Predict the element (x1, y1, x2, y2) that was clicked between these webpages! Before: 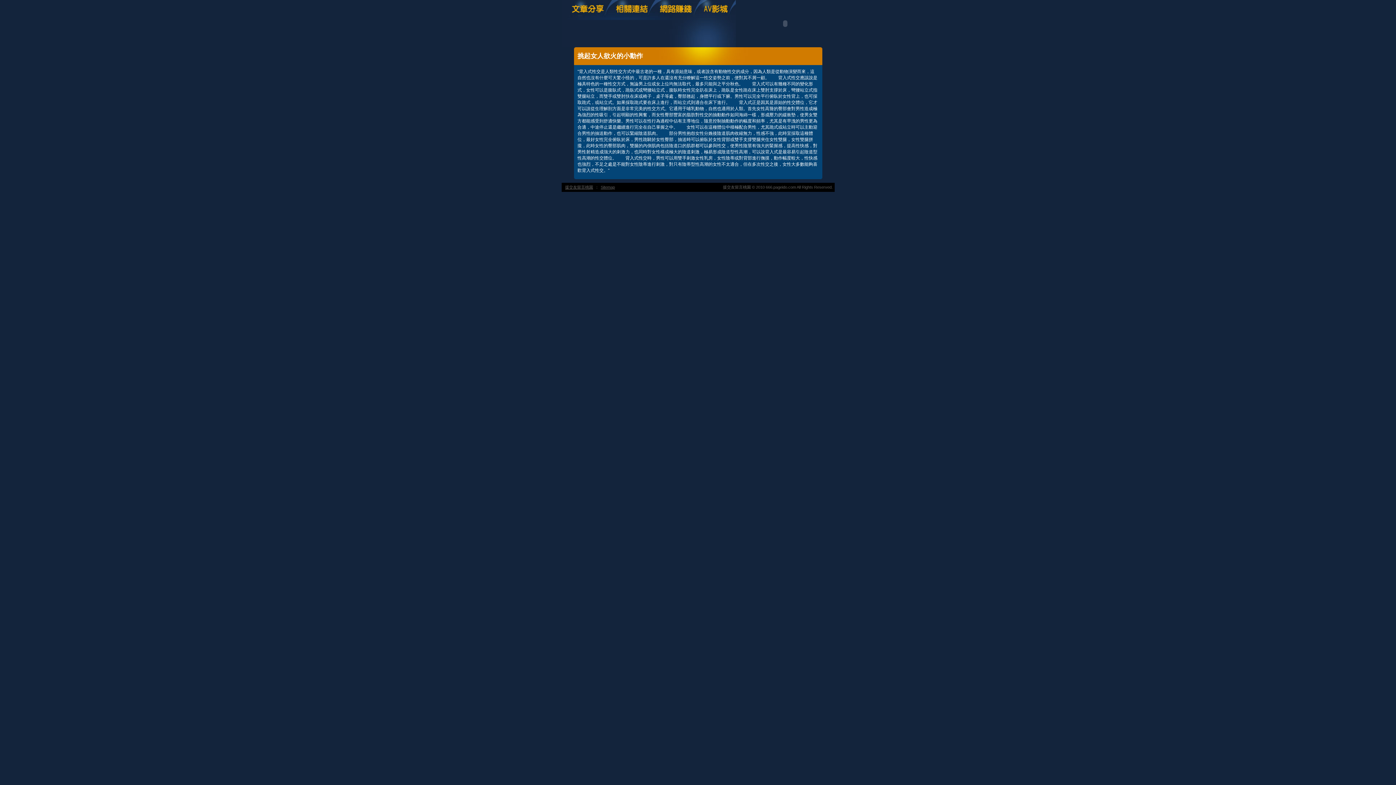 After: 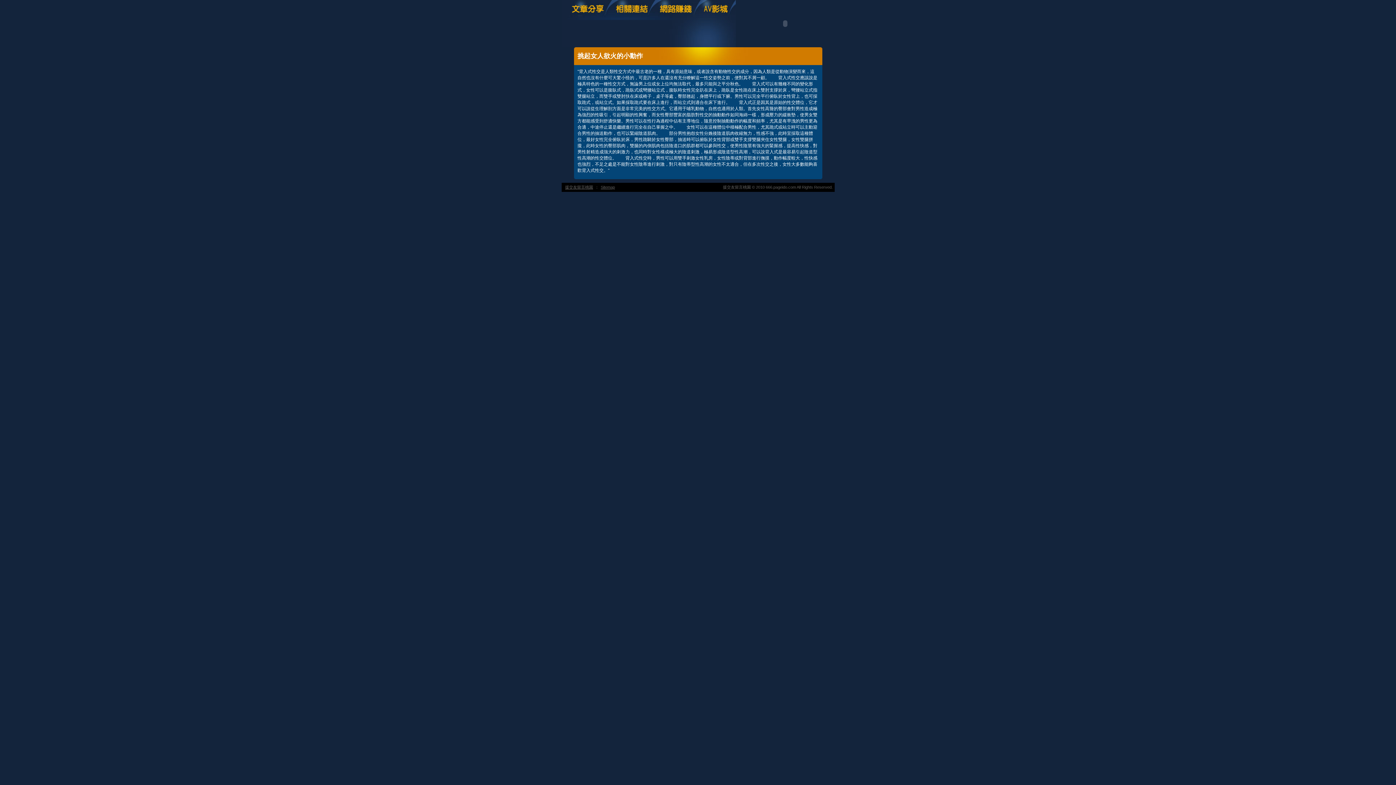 Action: bbox: (700, 16, 735, 21)